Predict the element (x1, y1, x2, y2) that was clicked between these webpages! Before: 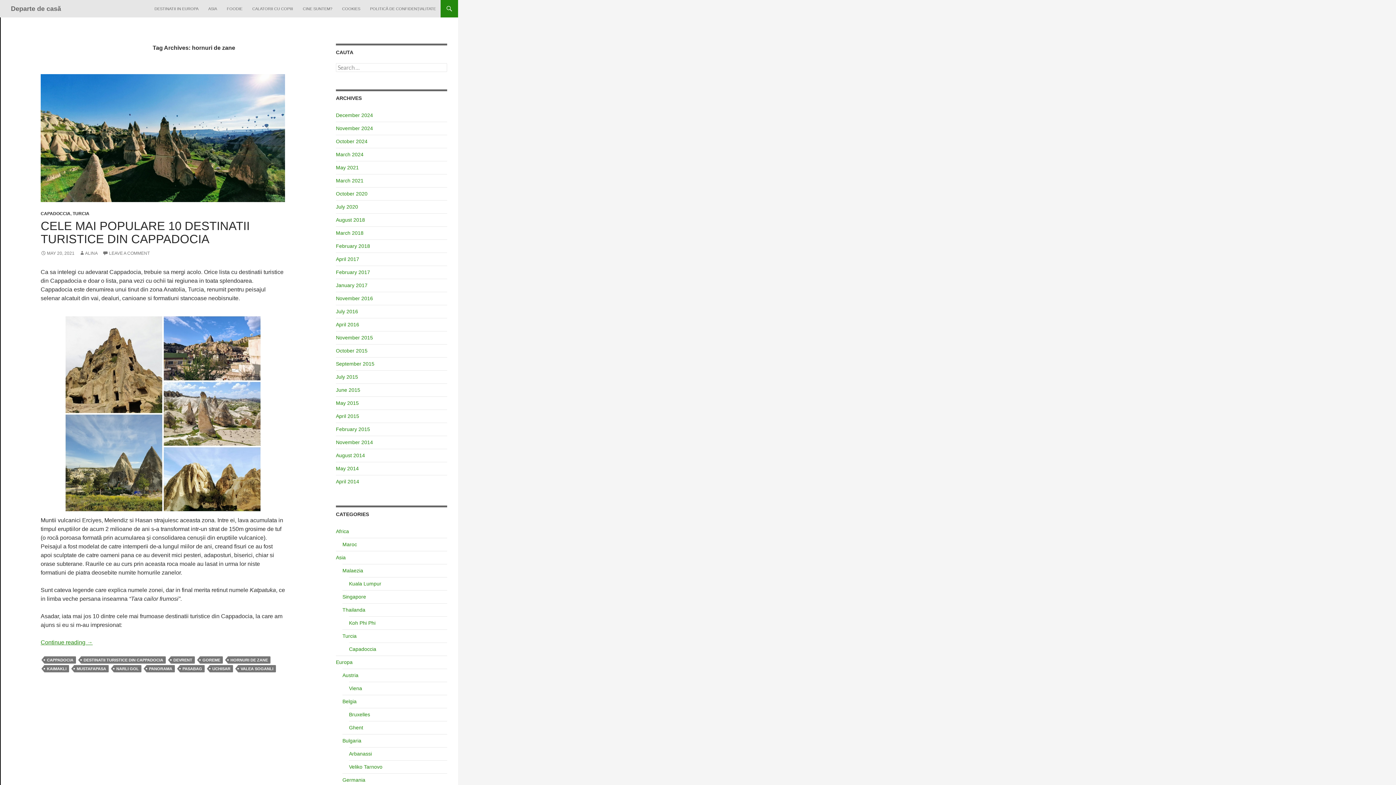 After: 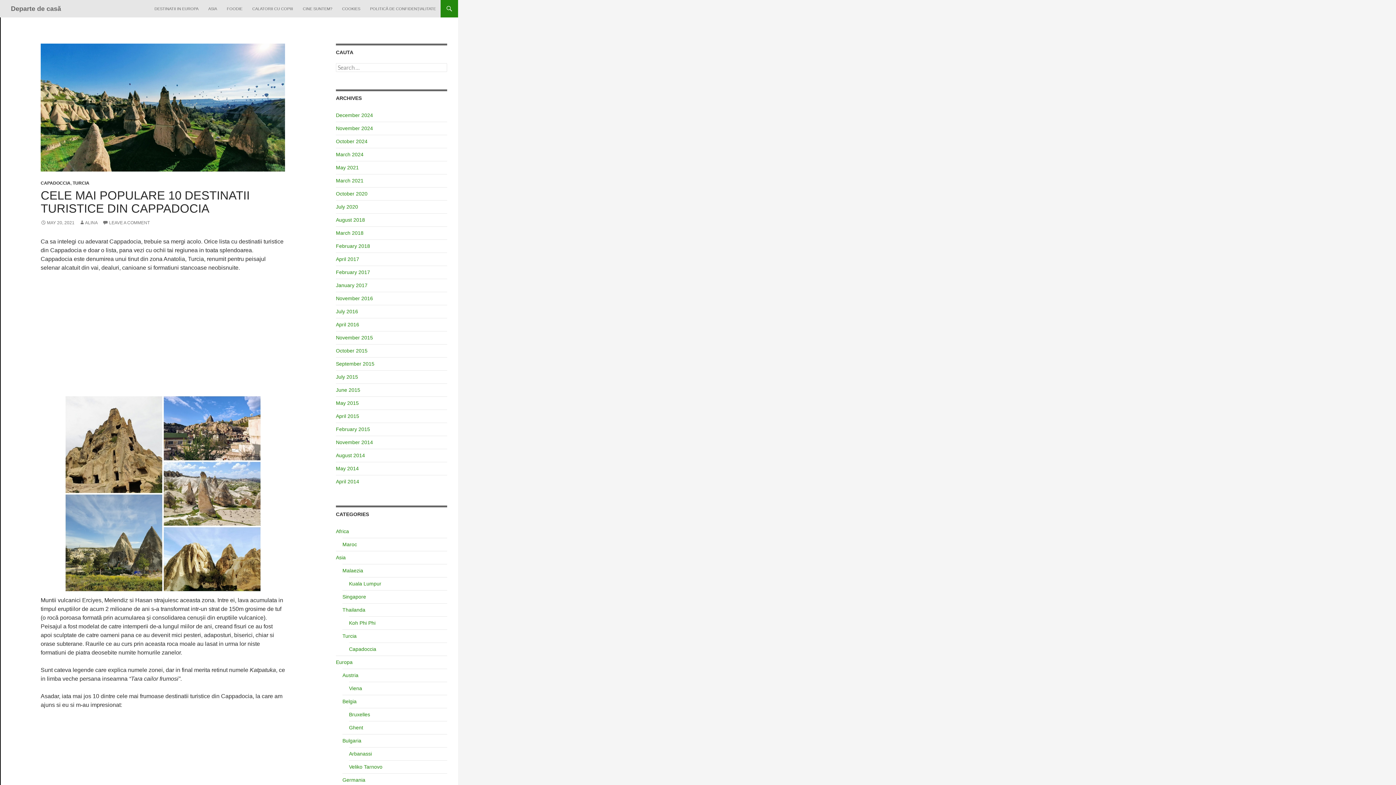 Action: label: CELE MAI POPULARE 10 DESTINATII TURISTICE DIN CAPPADOCIA bbox: (40, 219, 249, 245)